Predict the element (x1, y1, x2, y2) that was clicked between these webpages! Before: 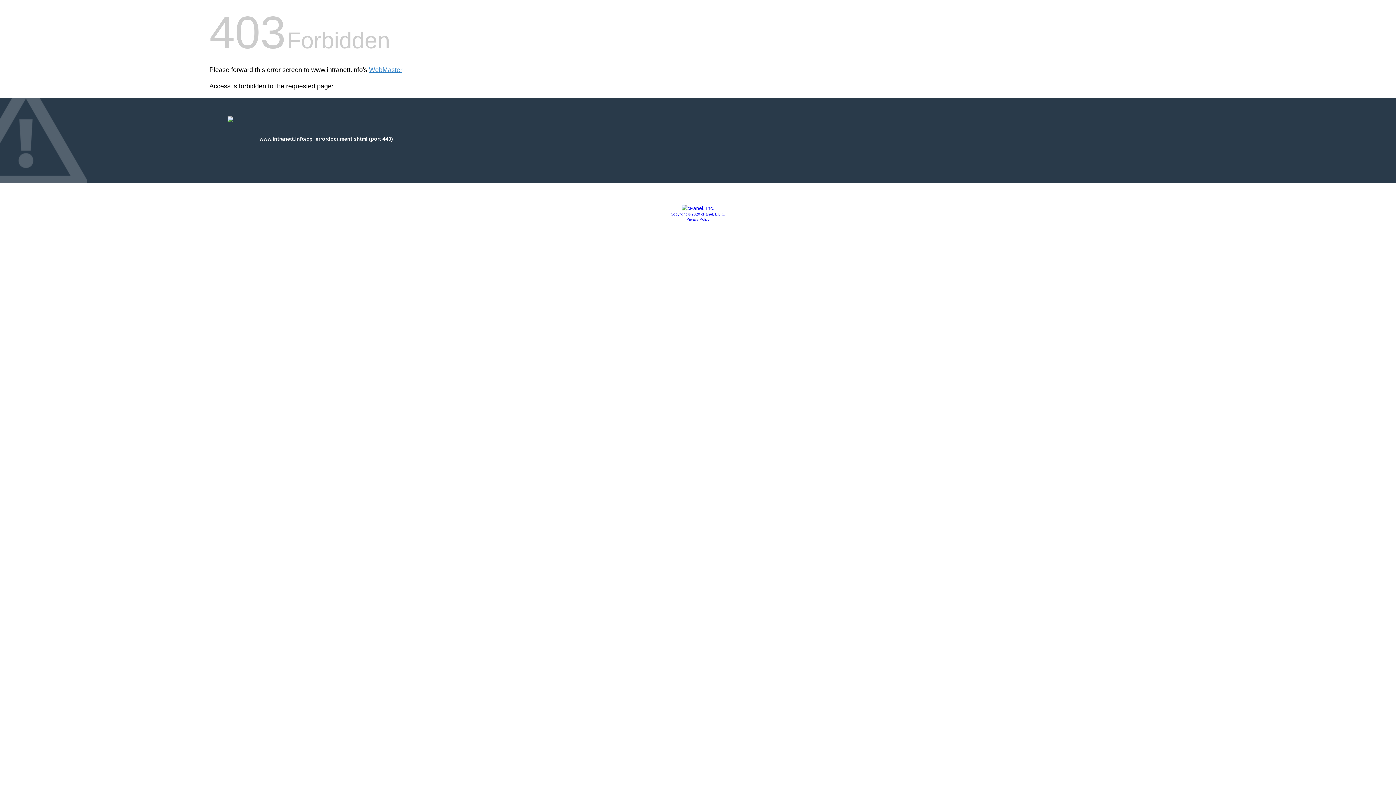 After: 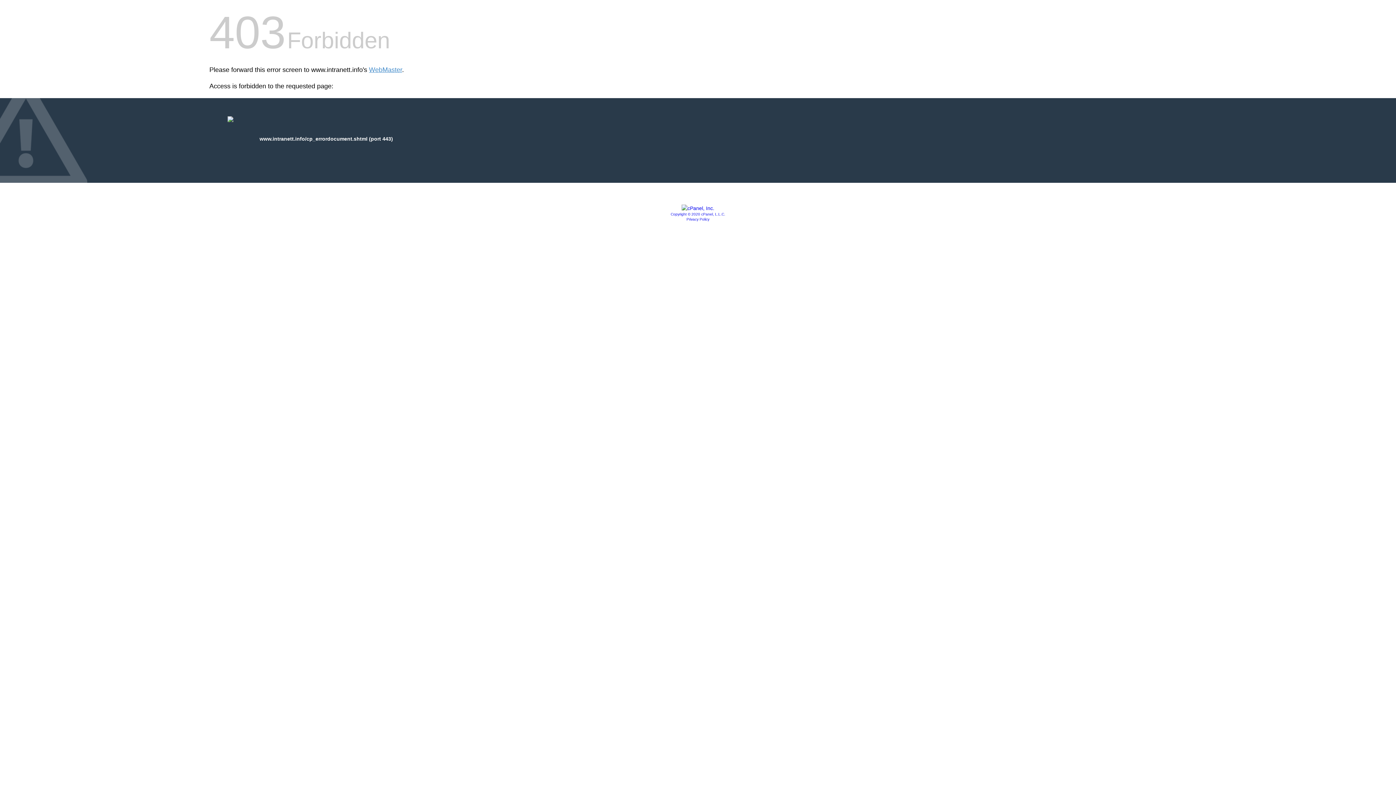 Action: label: Copyright © 2020 cPanel, L.L.C. bbox: (670, 212, 725, 216)